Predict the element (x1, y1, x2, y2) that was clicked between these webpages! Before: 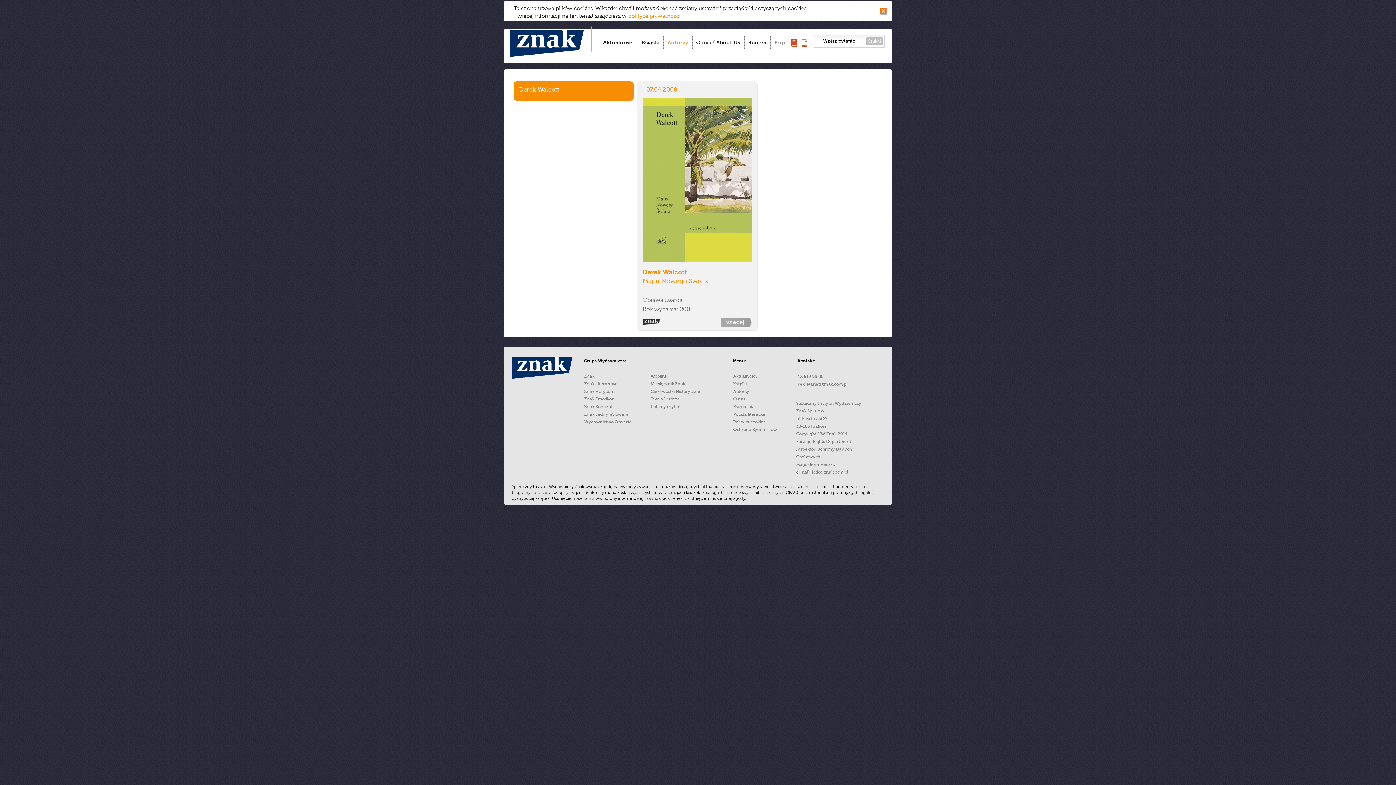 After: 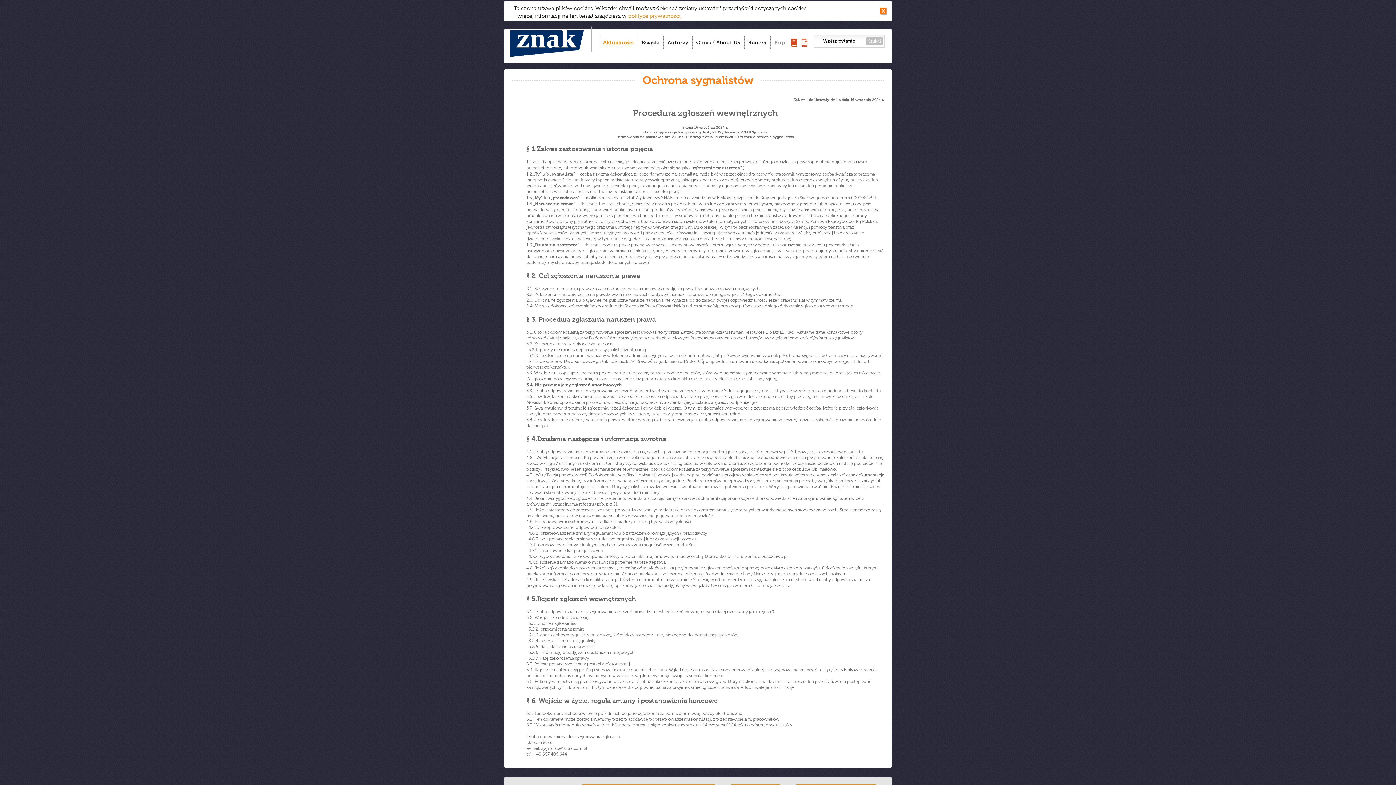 Action: label: Ochrona Sygnalistow bbox: (733, 427, 777, 432)